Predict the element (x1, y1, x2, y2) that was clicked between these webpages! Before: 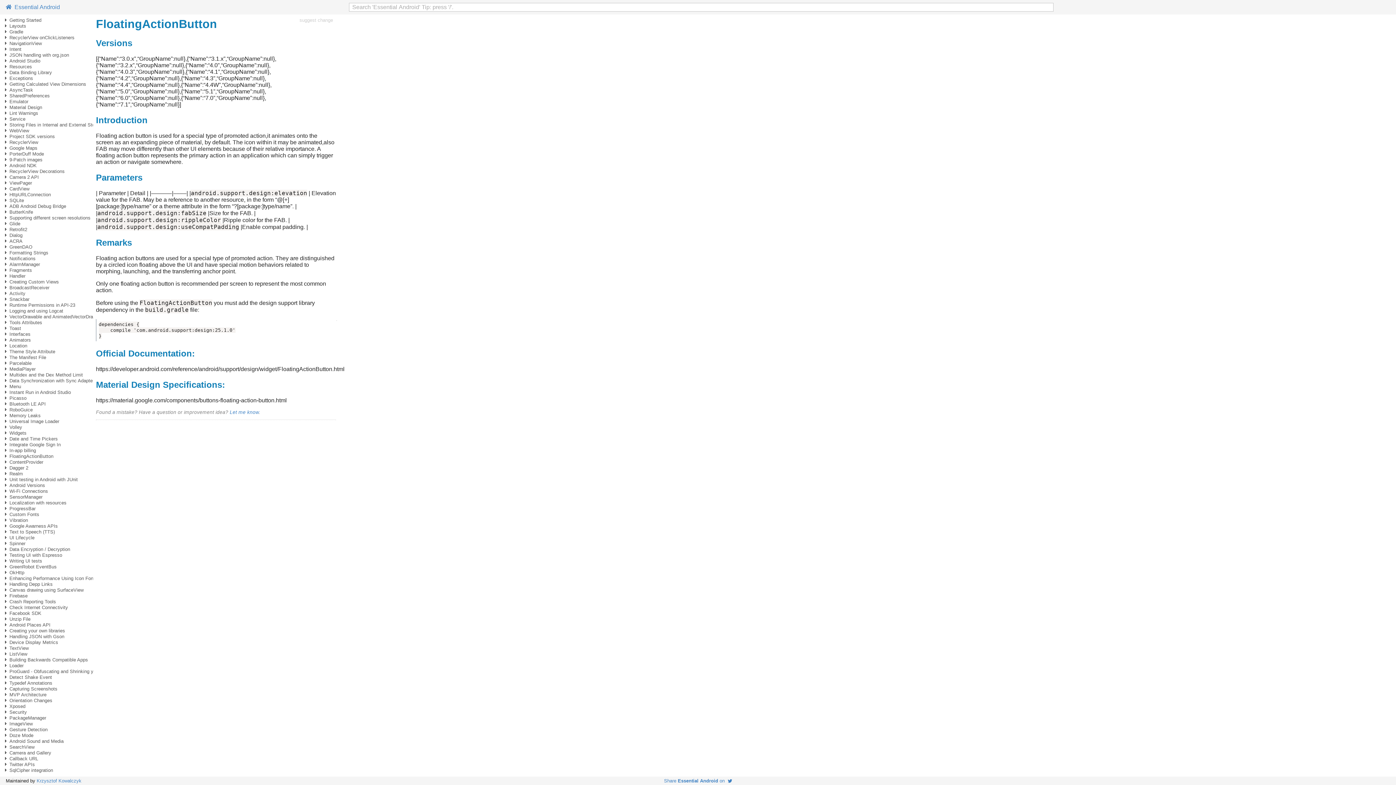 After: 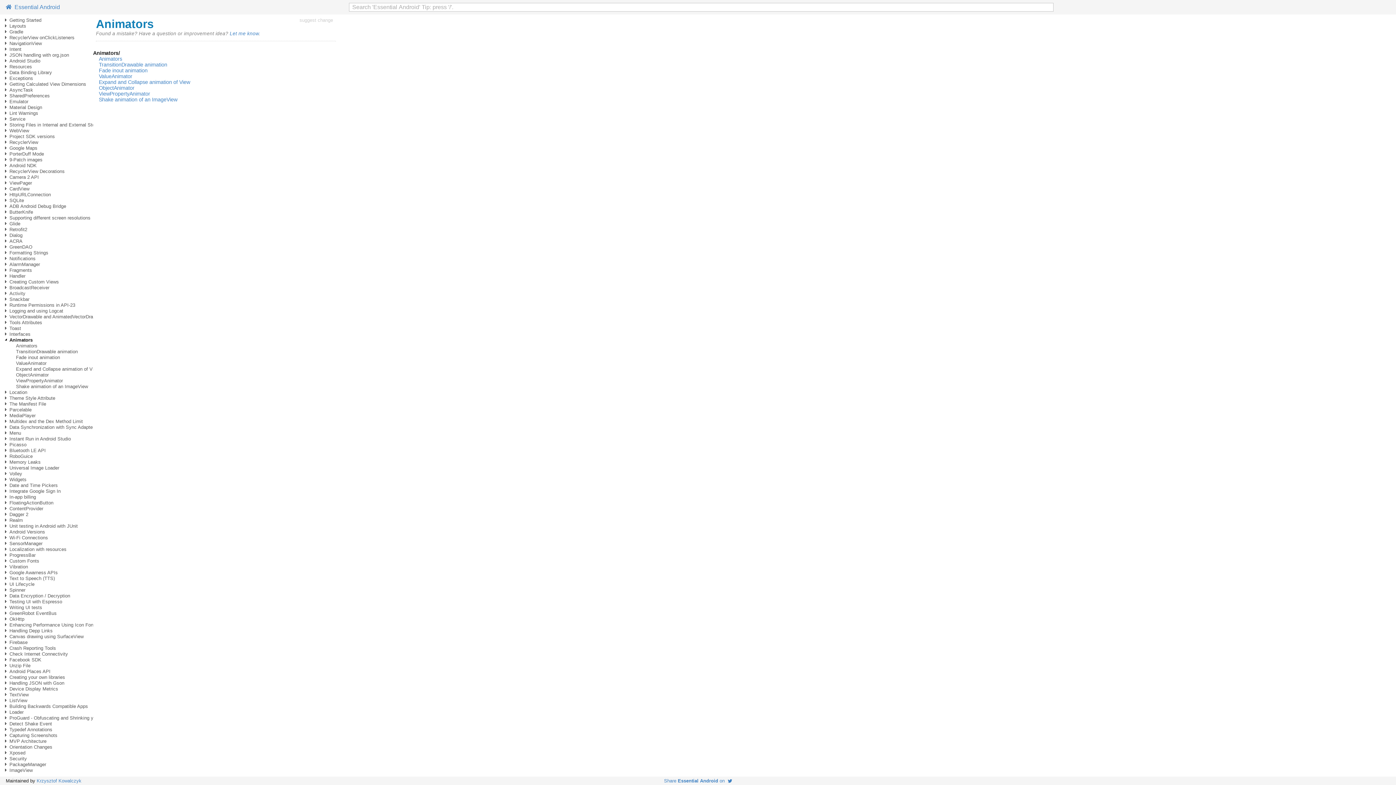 Action: label: Animators bbox: (9, 337, 30, 343)